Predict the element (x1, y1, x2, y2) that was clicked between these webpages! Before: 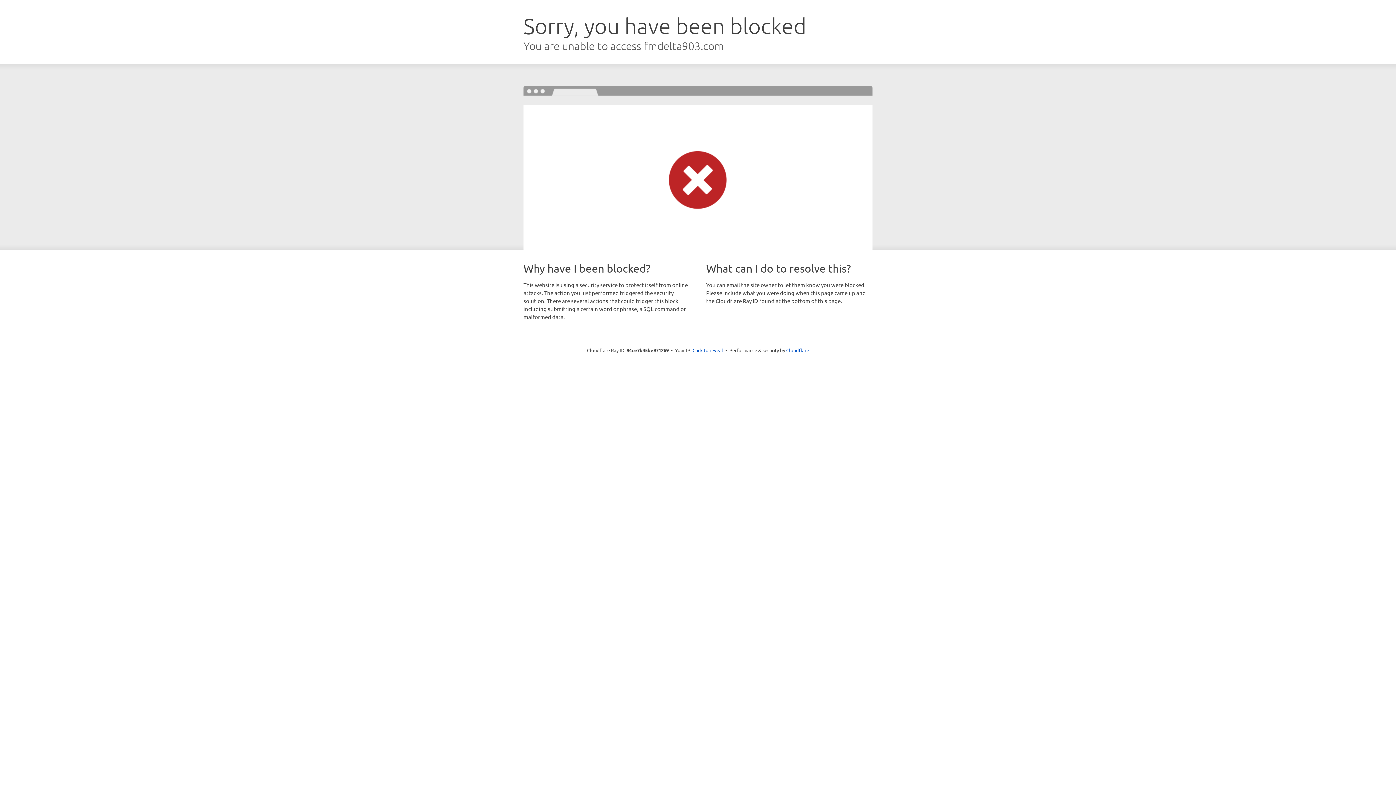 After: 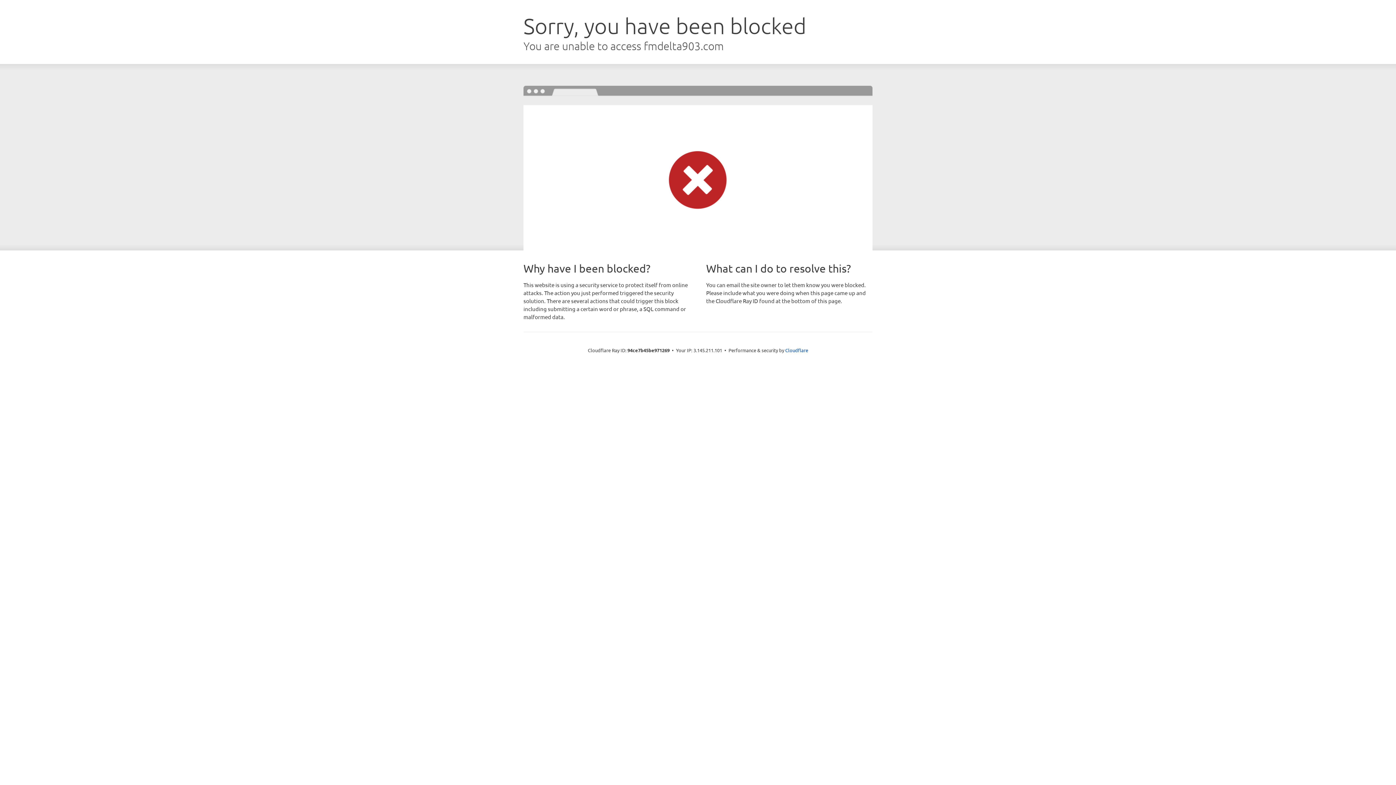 Action: bbox: (692, 346, 723, 353) label: Click to reveal